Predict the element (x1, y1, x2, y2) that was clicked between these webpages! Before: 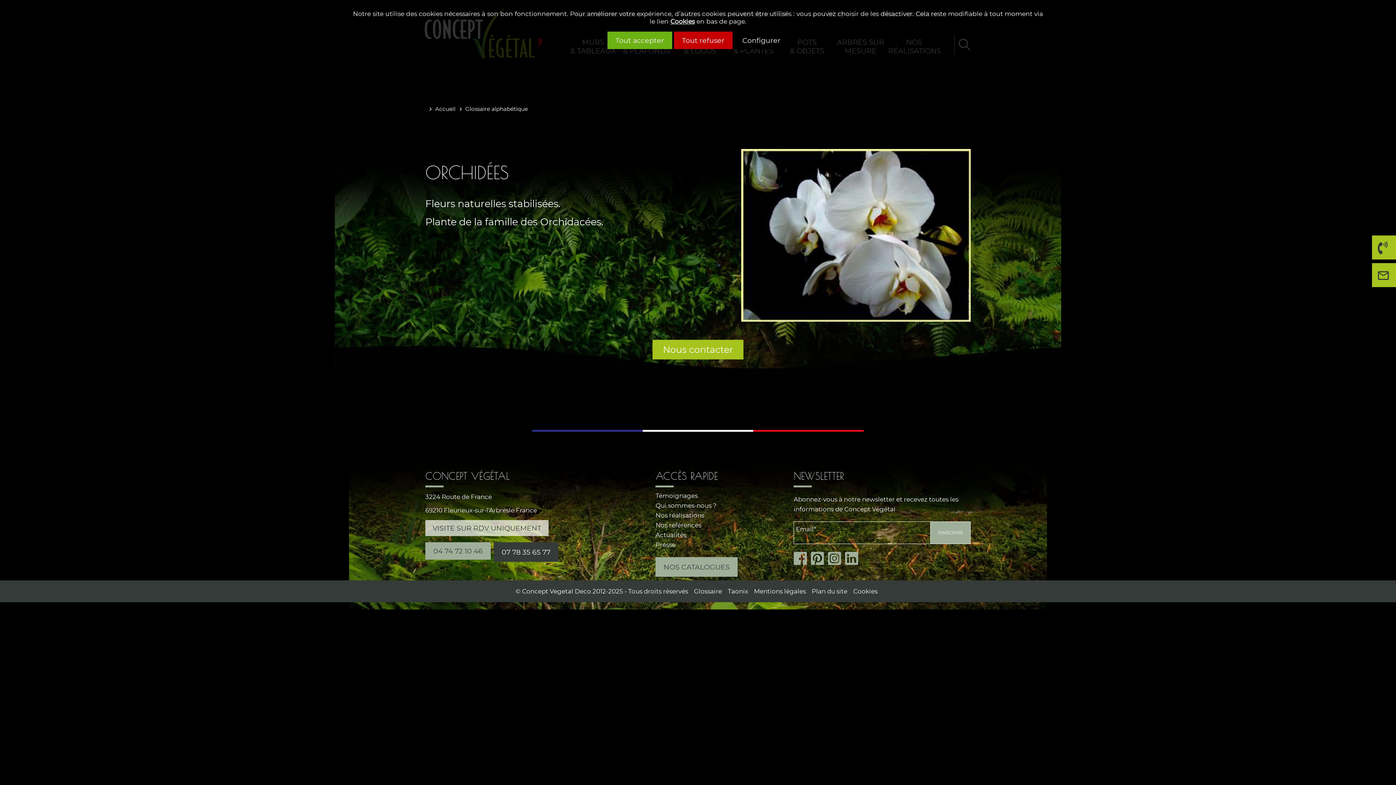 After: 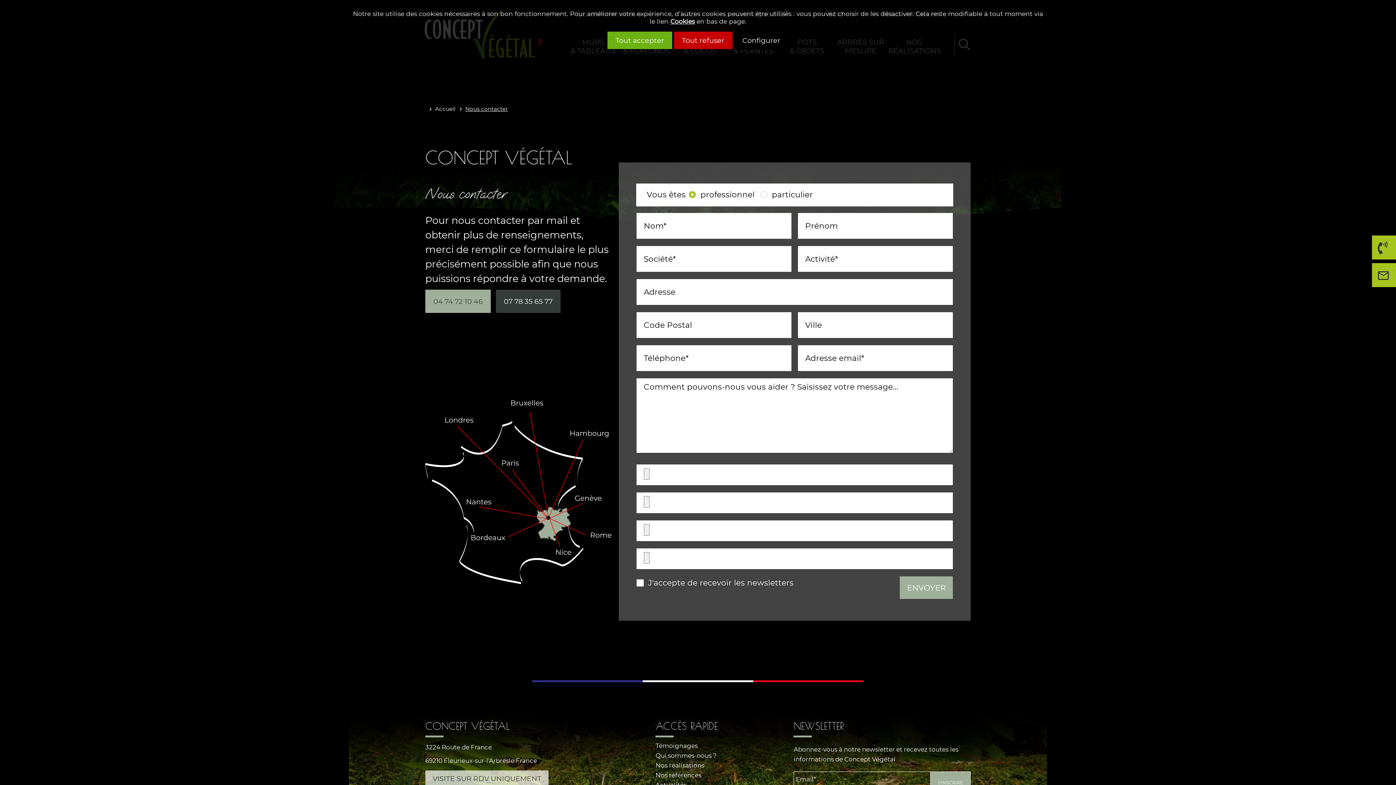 Action: label: VISITE SUR RDV UNIQUEMENT bbox: (425, 520, 548, 536)